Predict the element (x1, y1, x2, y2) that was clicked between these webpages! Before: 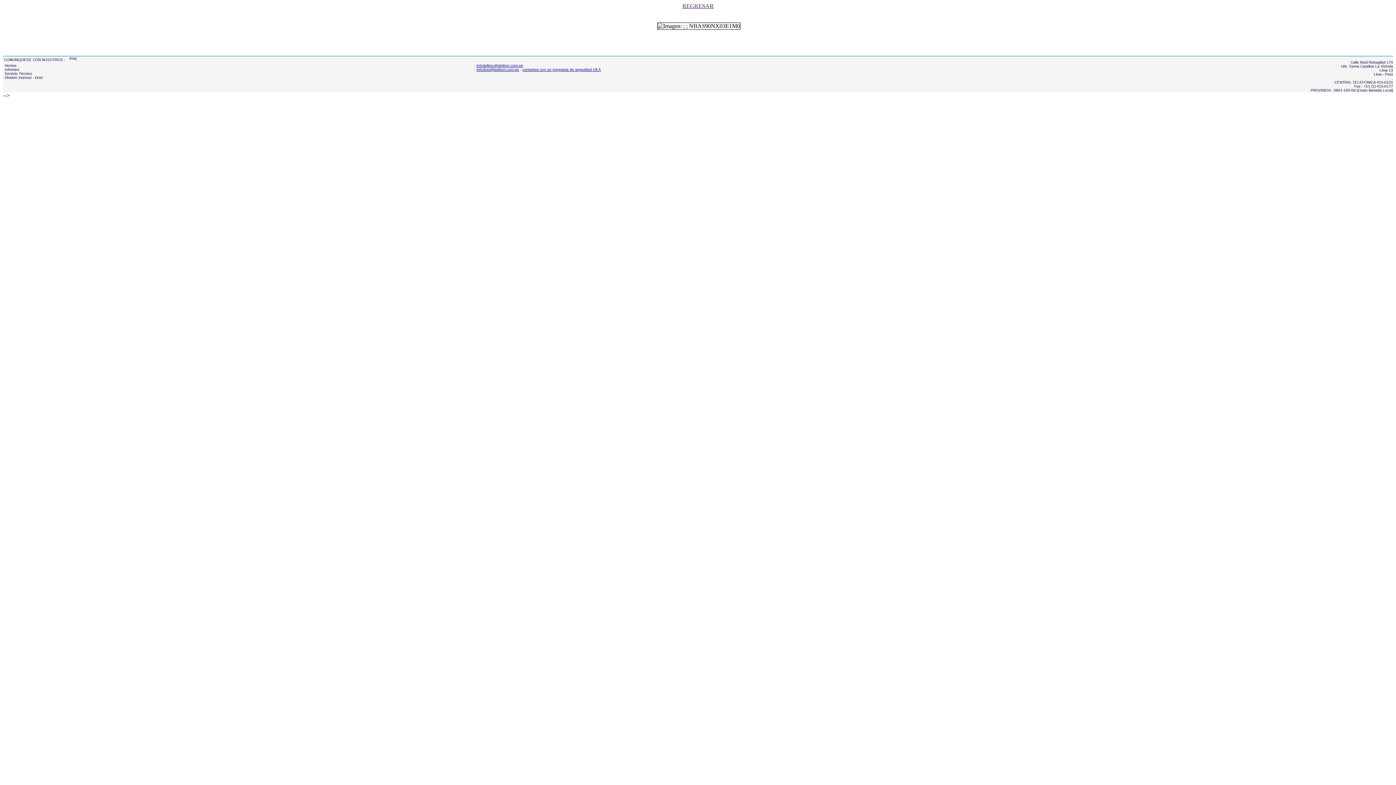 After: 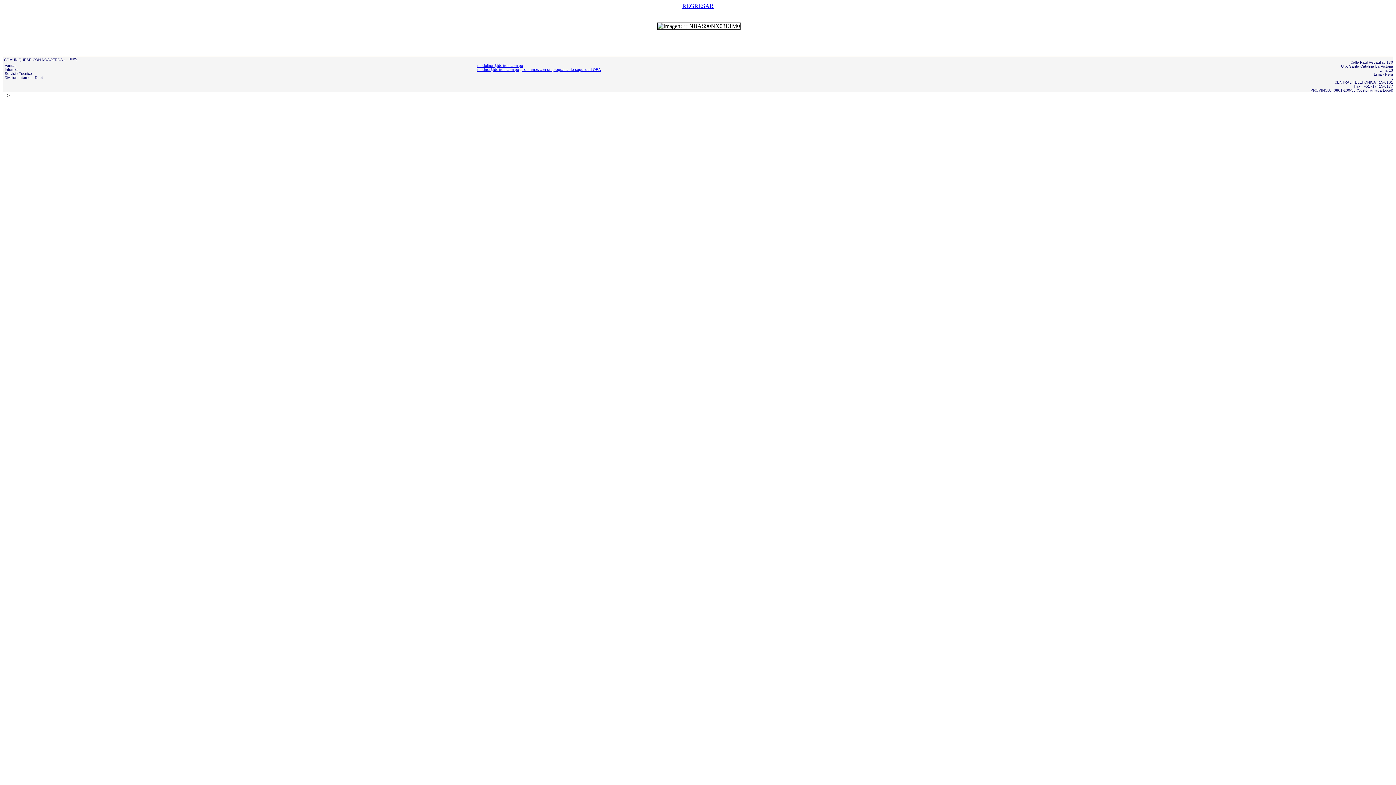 Action: bbox: (682, 2, 713, 9) label: REGRESAR